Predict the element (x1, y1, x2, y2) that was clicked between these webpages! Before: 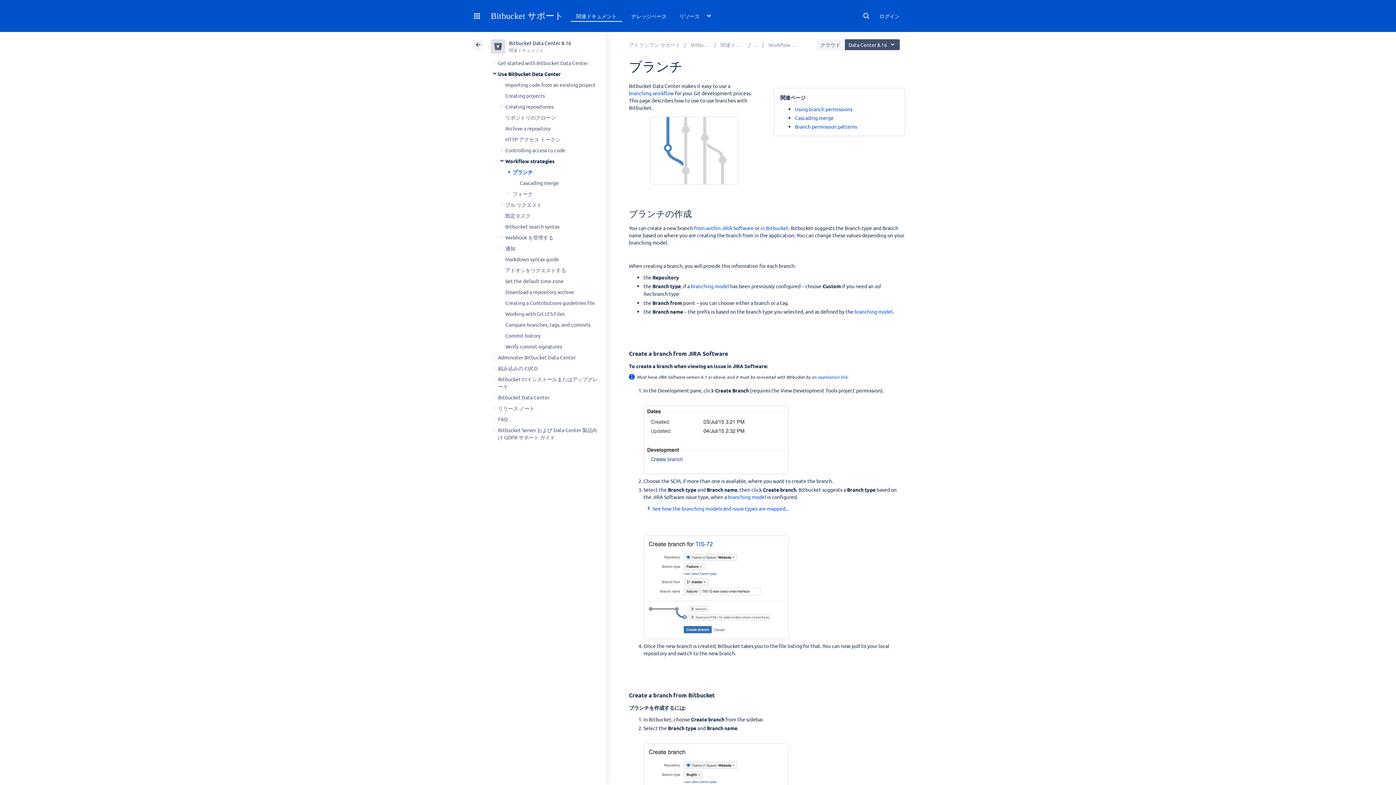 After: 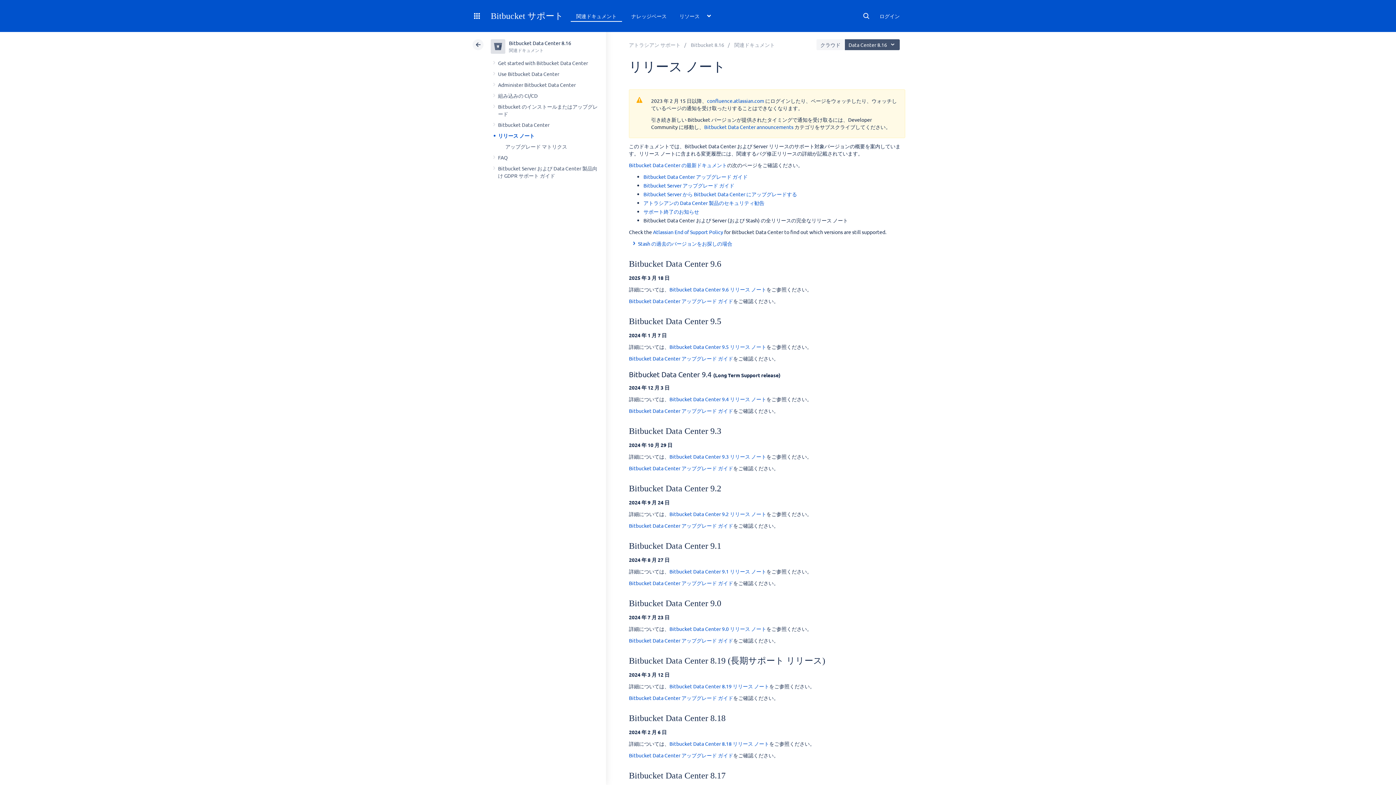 Action: label: リリース ノート bbox: (498, 405, 534, 411)